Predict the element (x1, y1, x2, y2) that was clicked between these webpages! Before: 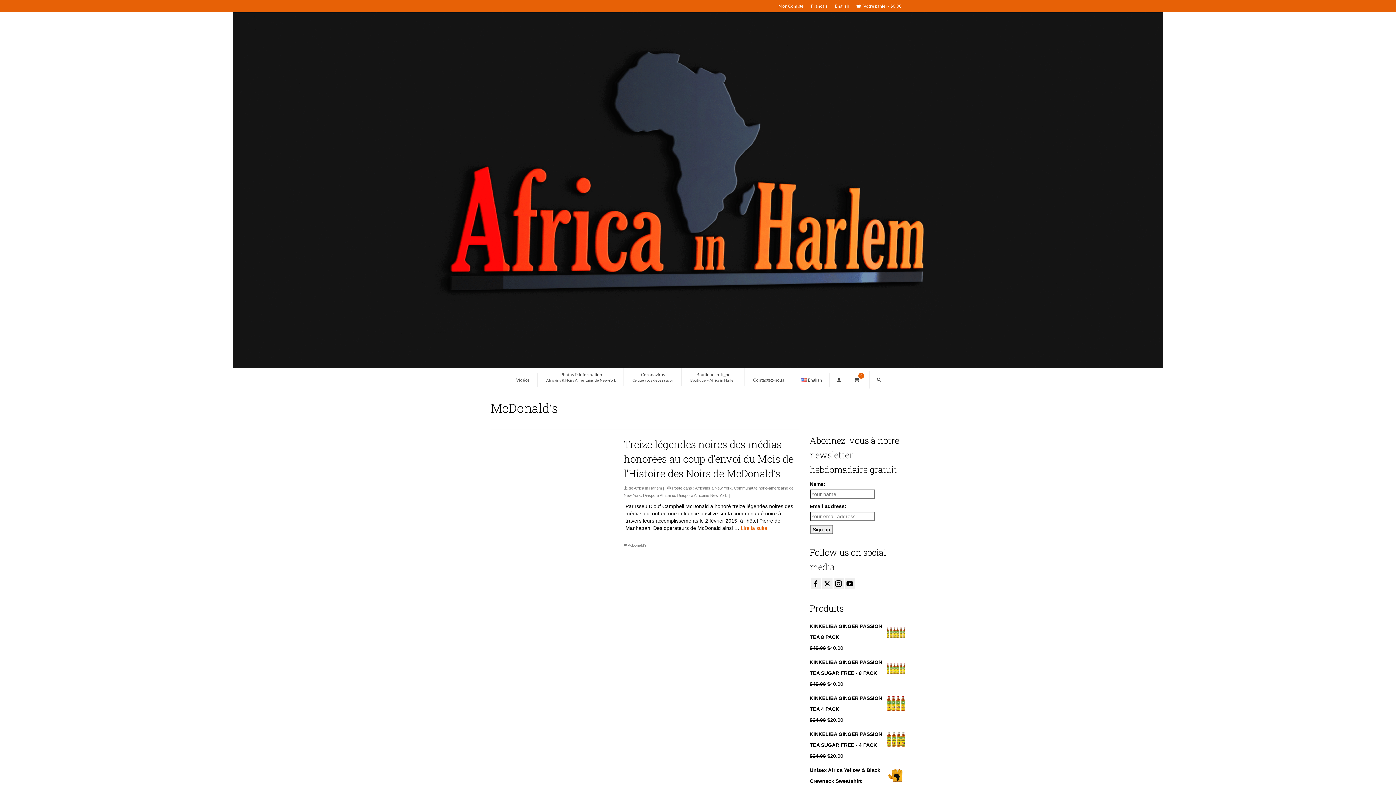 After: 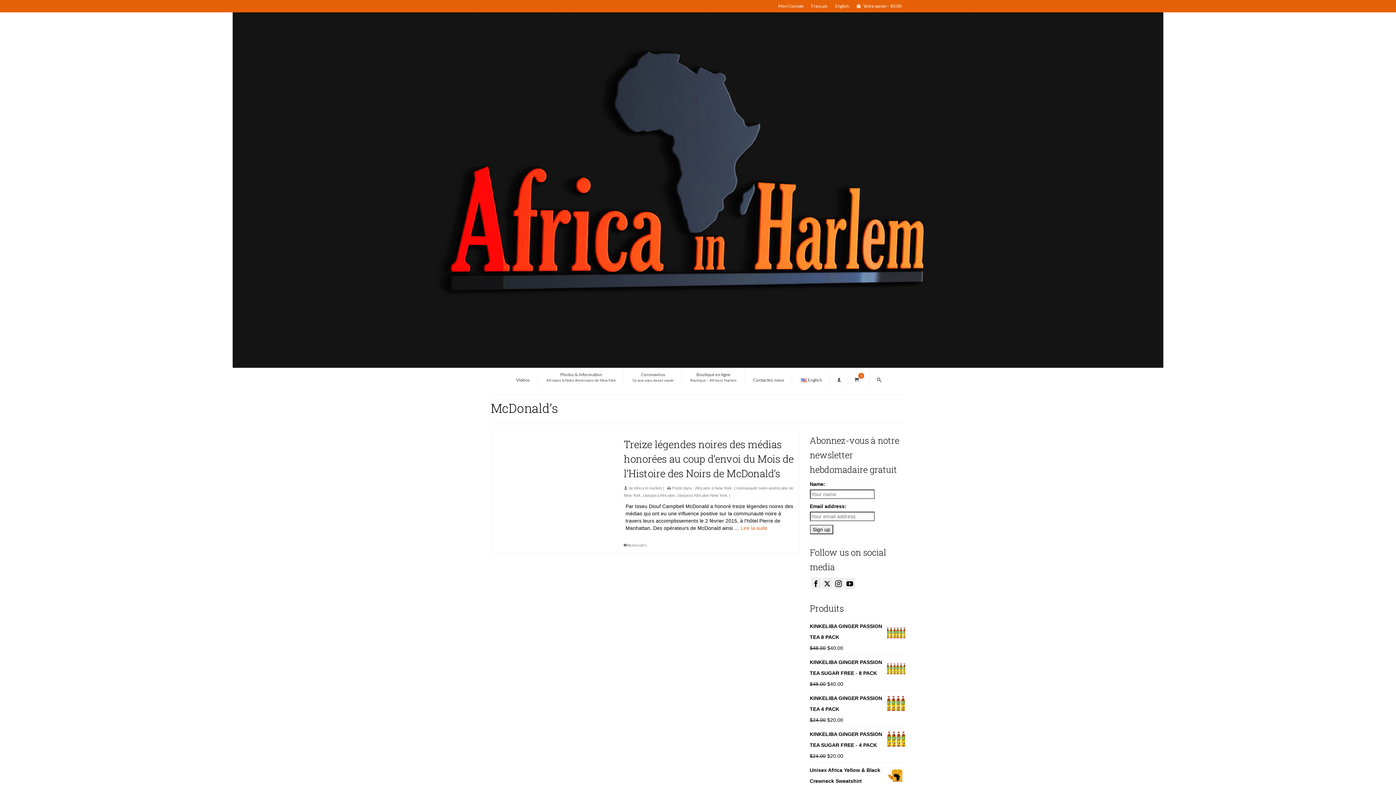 Action: bbox: (1375, 741, 1389, 752)